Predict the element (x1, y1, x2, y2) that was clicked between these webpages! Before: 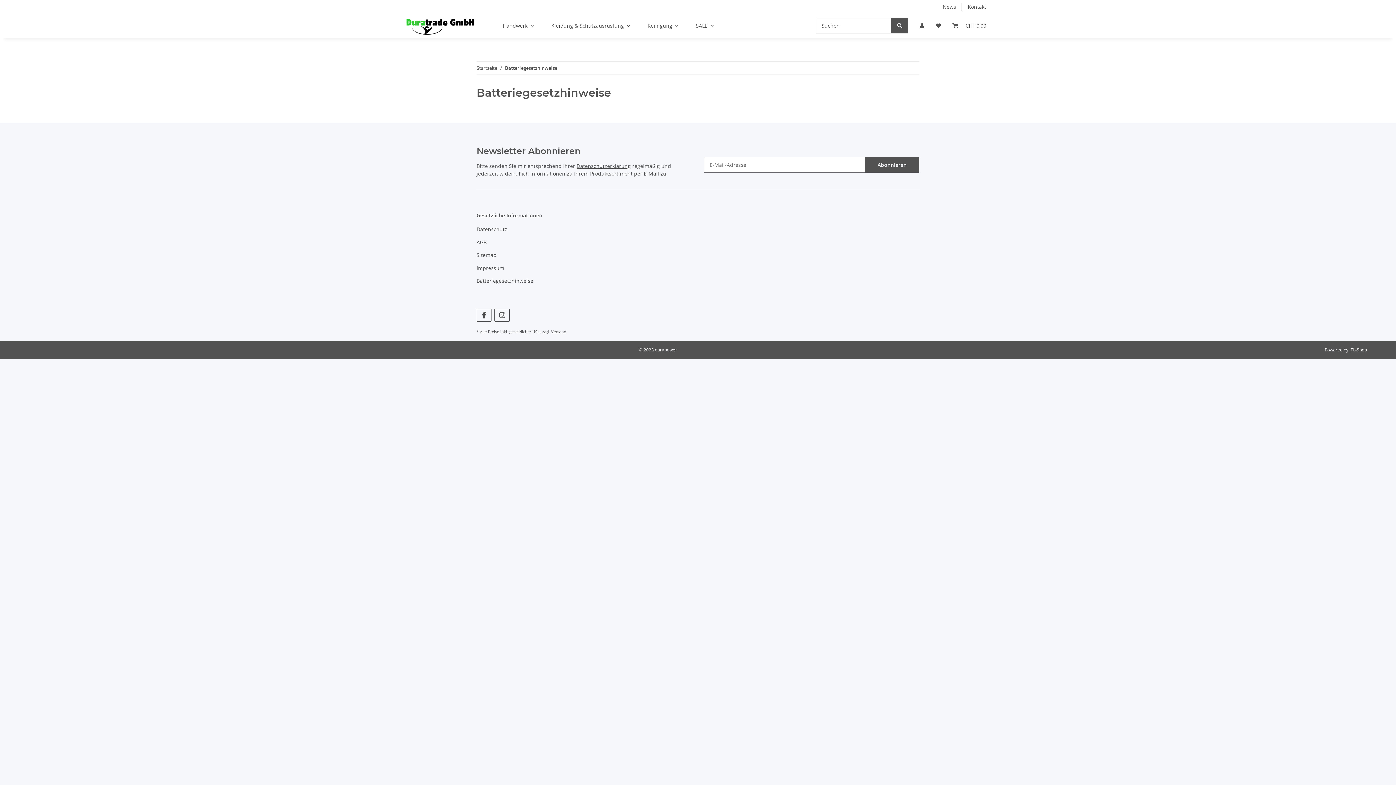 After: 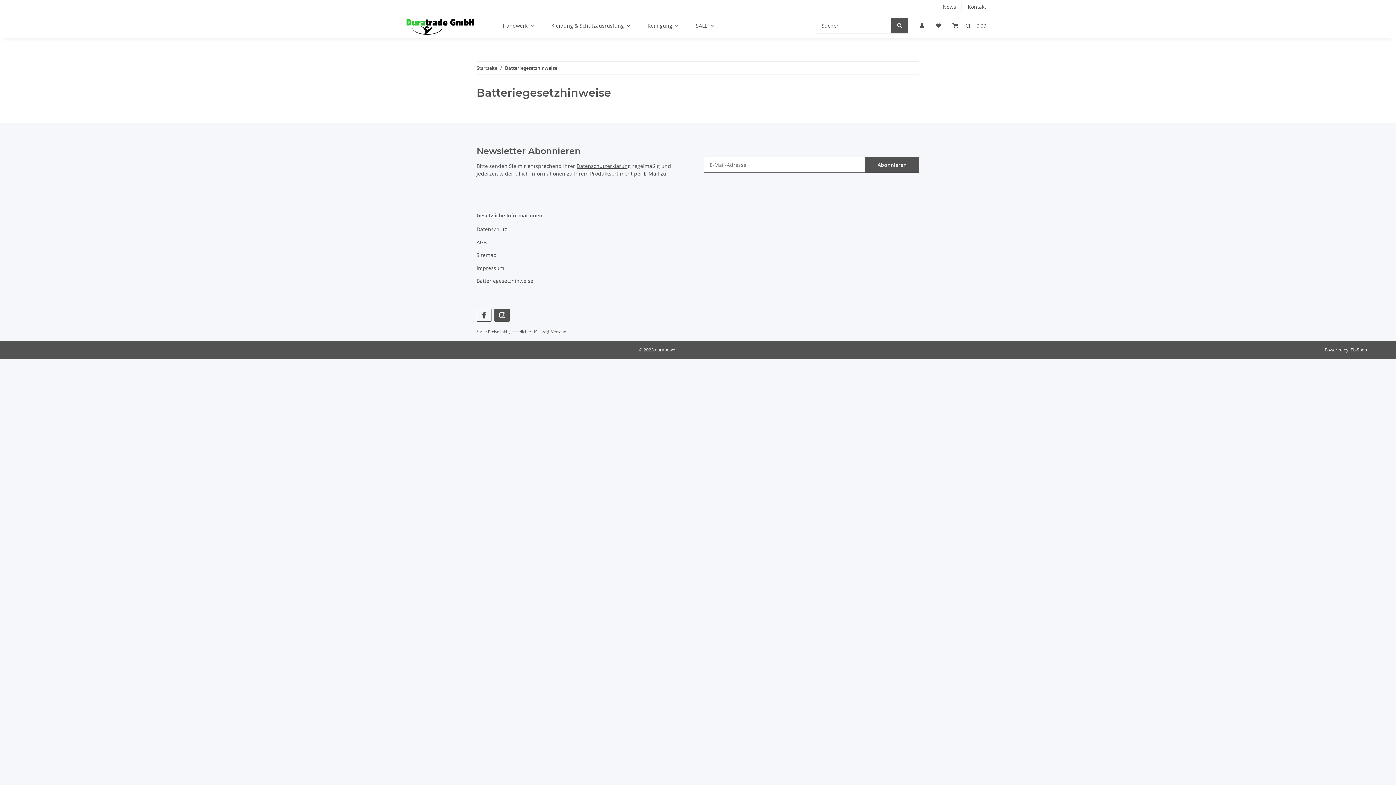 Action: bbox: (494, 309, 509, 321) label: Besuchen Sie uns auch auf Instagram